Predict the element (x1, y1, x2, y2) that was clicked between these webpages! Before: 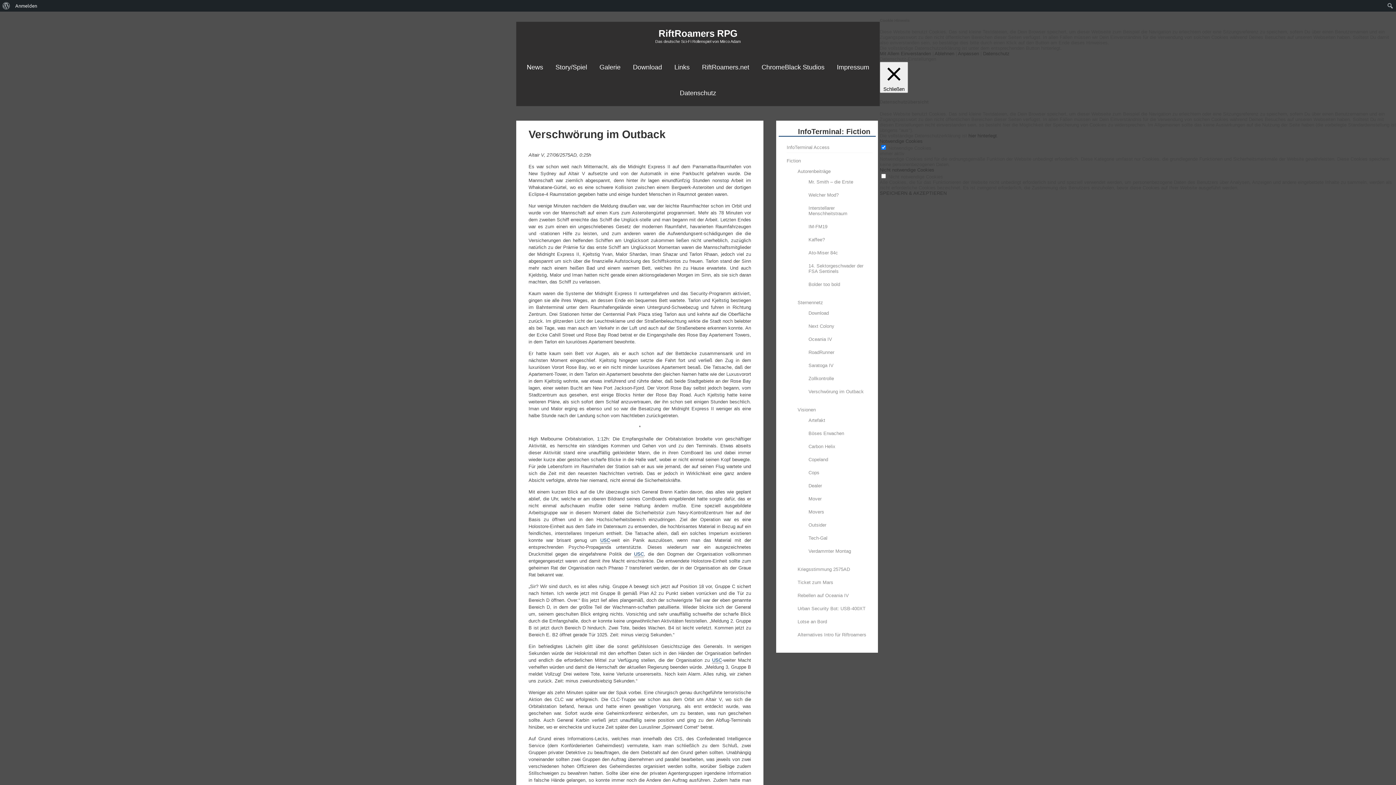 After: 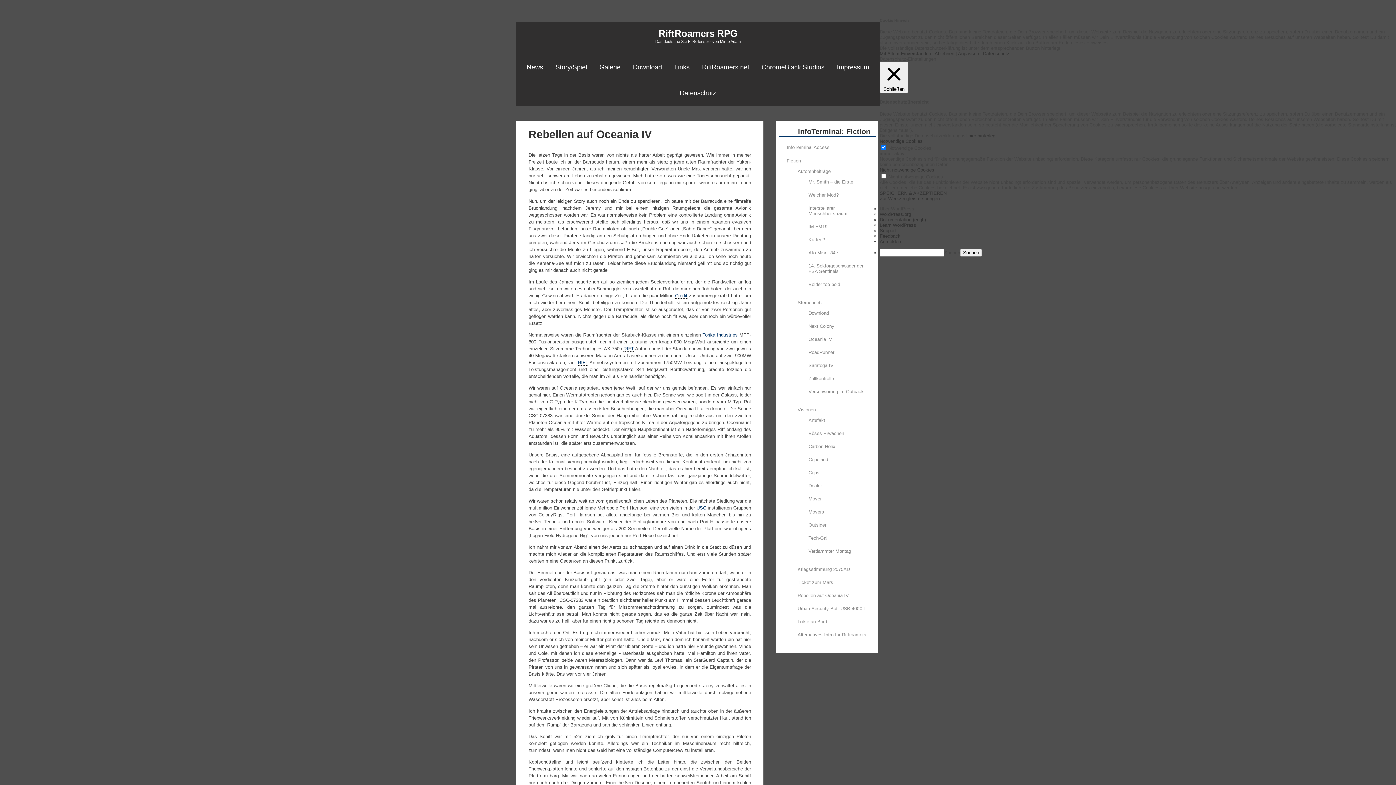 Action: label: Rebellen auf Oceania IV bbox: (797, 593, 849, 598)